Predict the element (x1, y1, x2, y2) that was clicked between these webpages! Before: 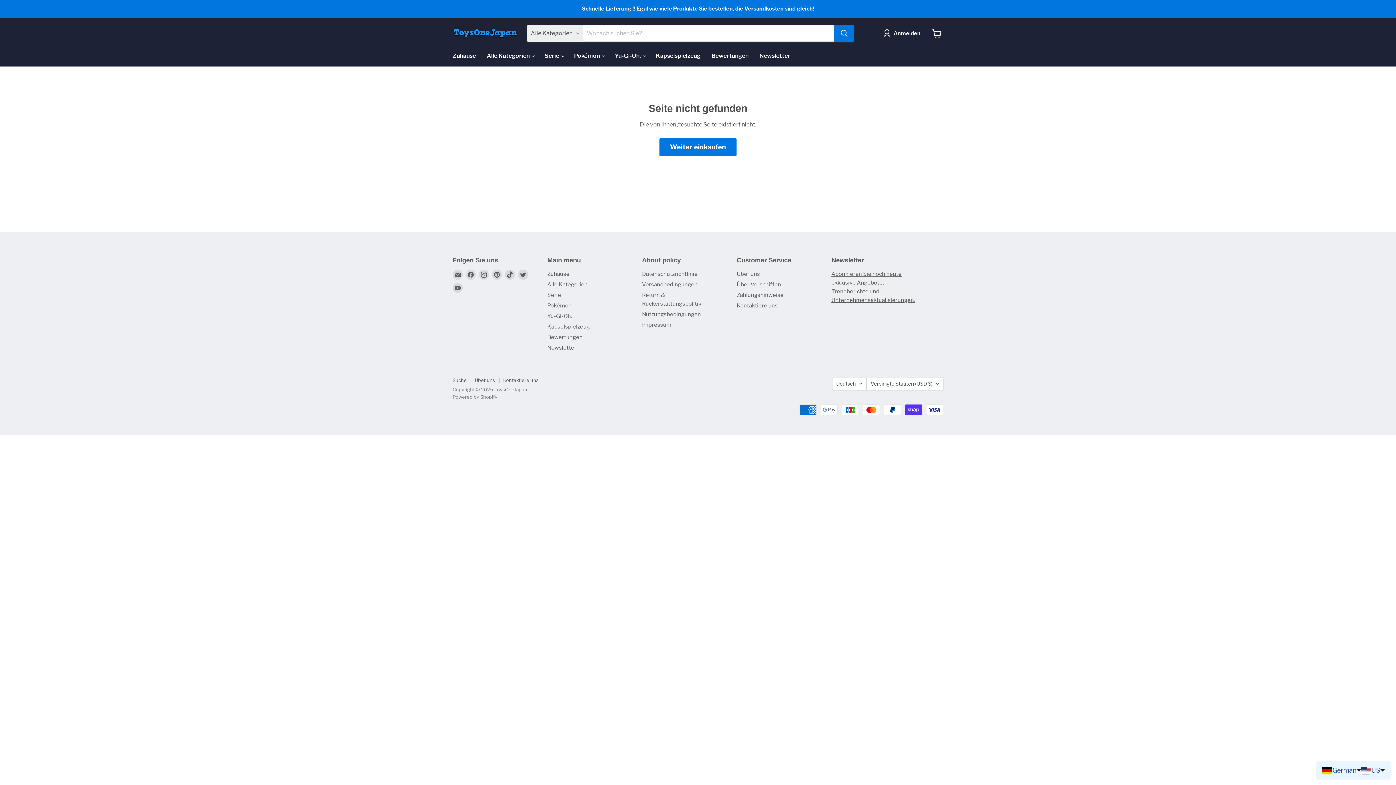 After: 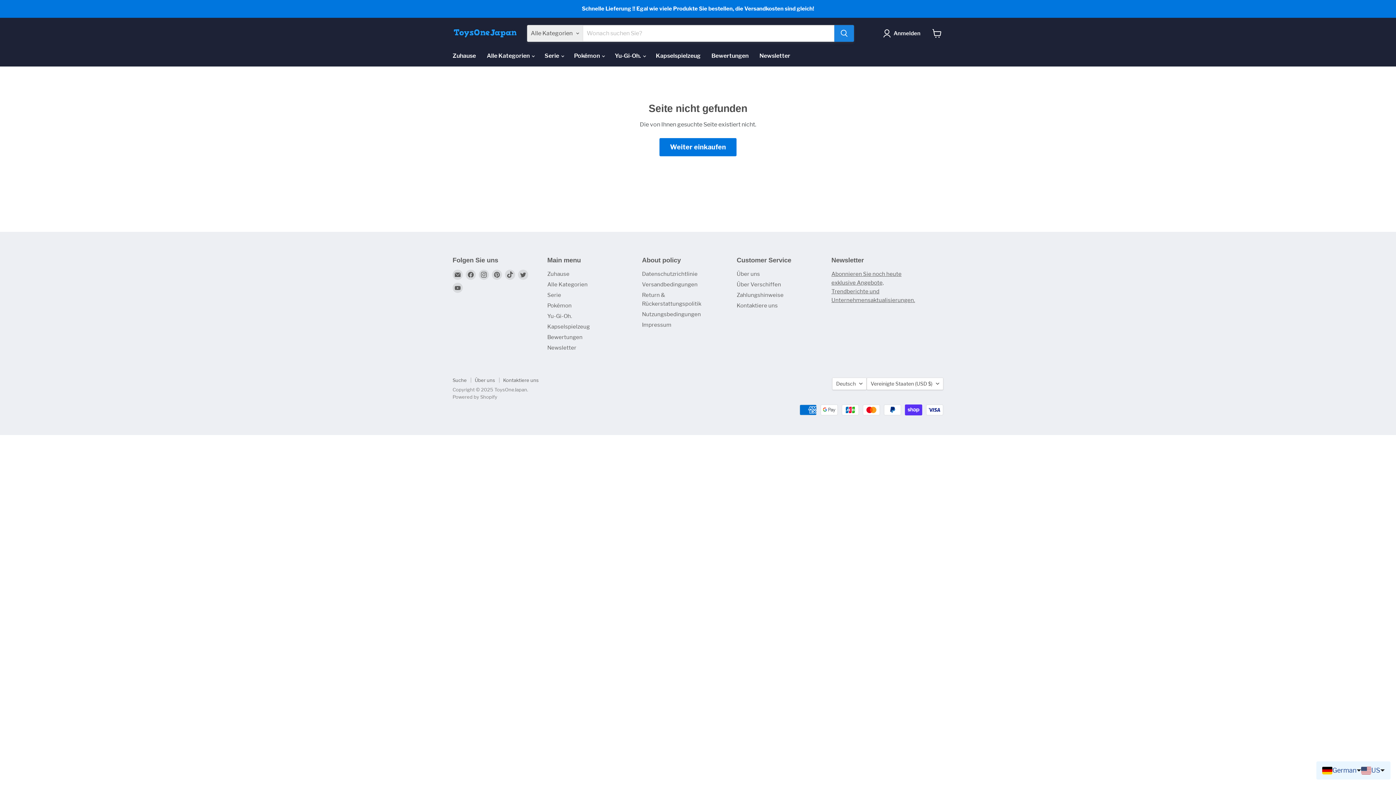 Action: bbox: (834, 25, 854, 41) label: Suchen